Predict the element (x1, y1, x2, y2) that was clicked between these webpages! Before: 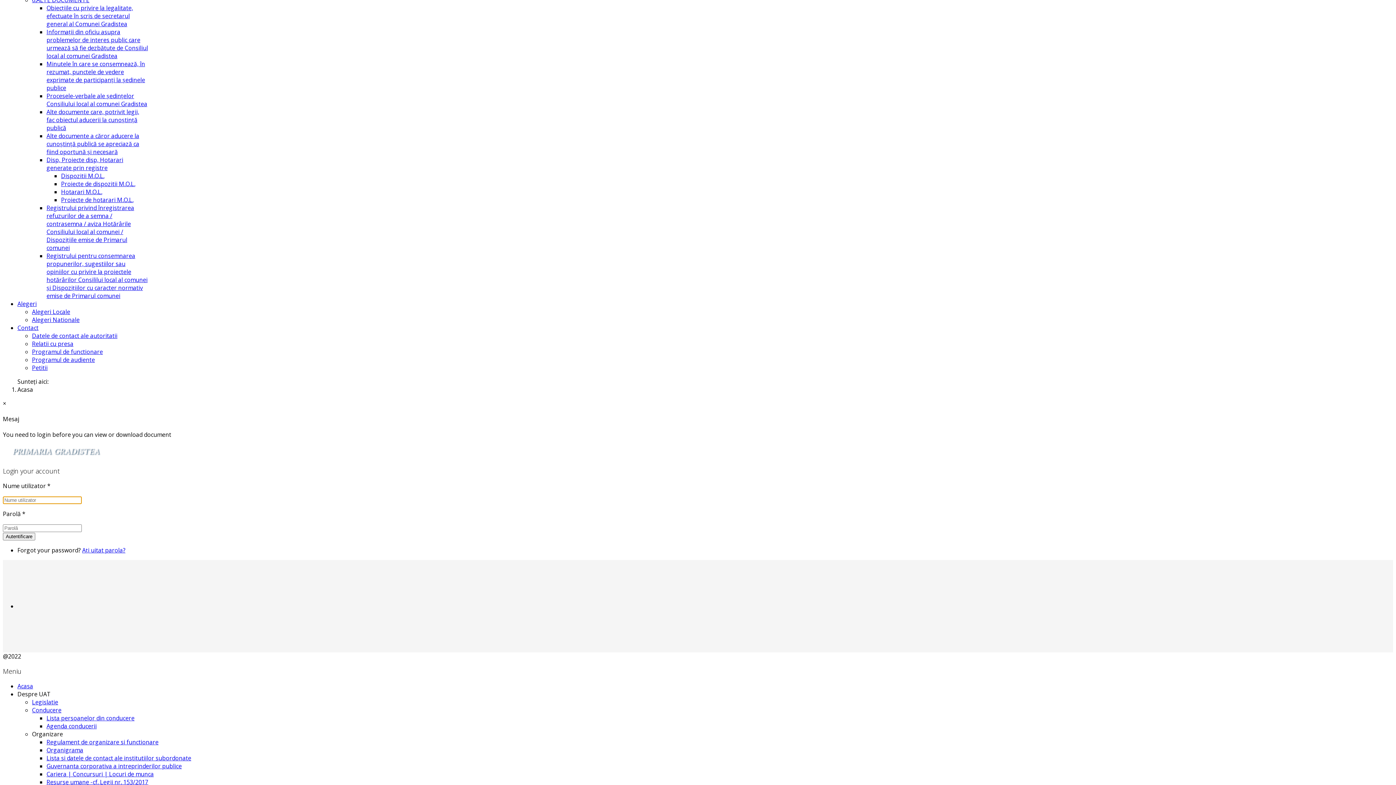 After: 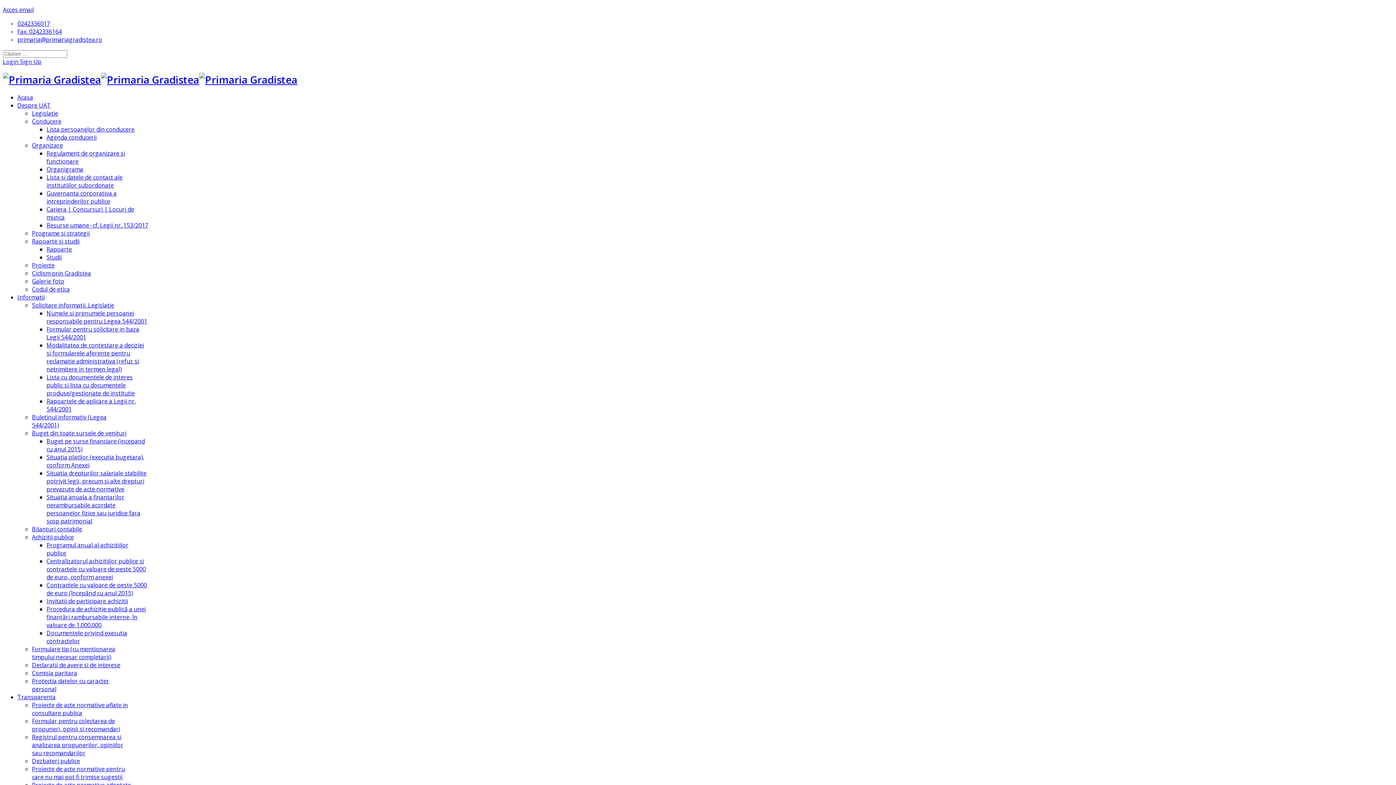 Action: label: Hotarari M.O.L. bbox: (61, 187, 102, 195)